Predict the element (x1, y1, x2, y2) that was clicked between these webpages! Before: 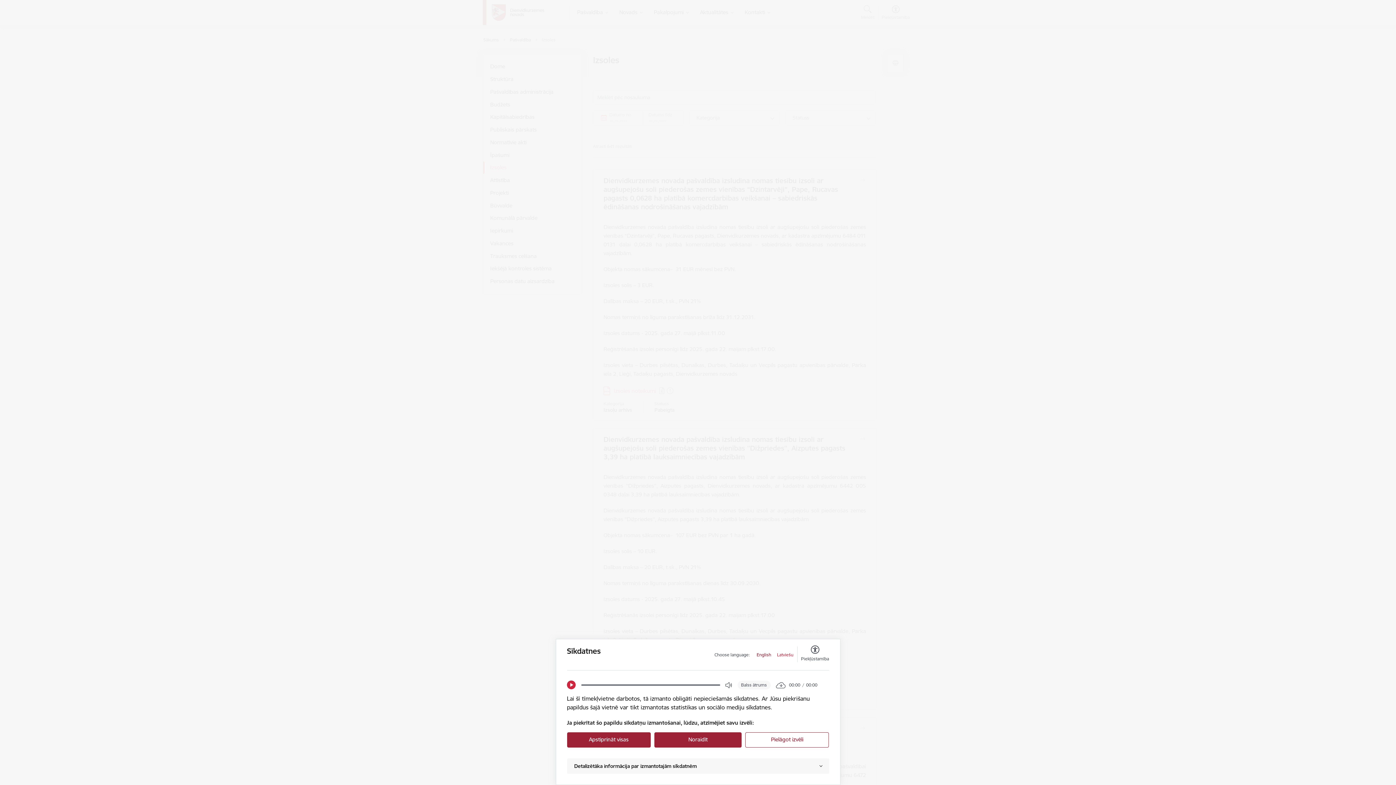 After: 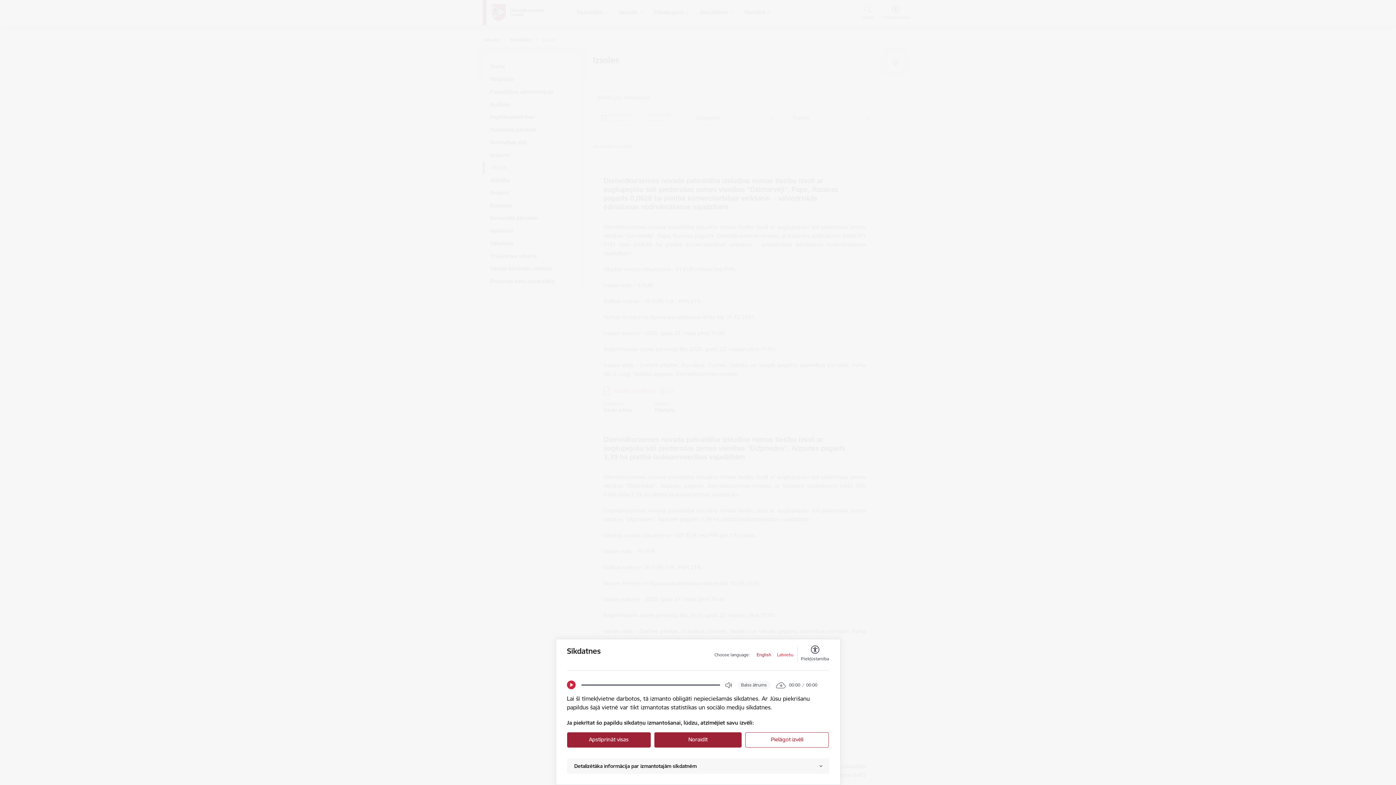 Action: label: Latviešu bbox: (777, 652, 793, 658)